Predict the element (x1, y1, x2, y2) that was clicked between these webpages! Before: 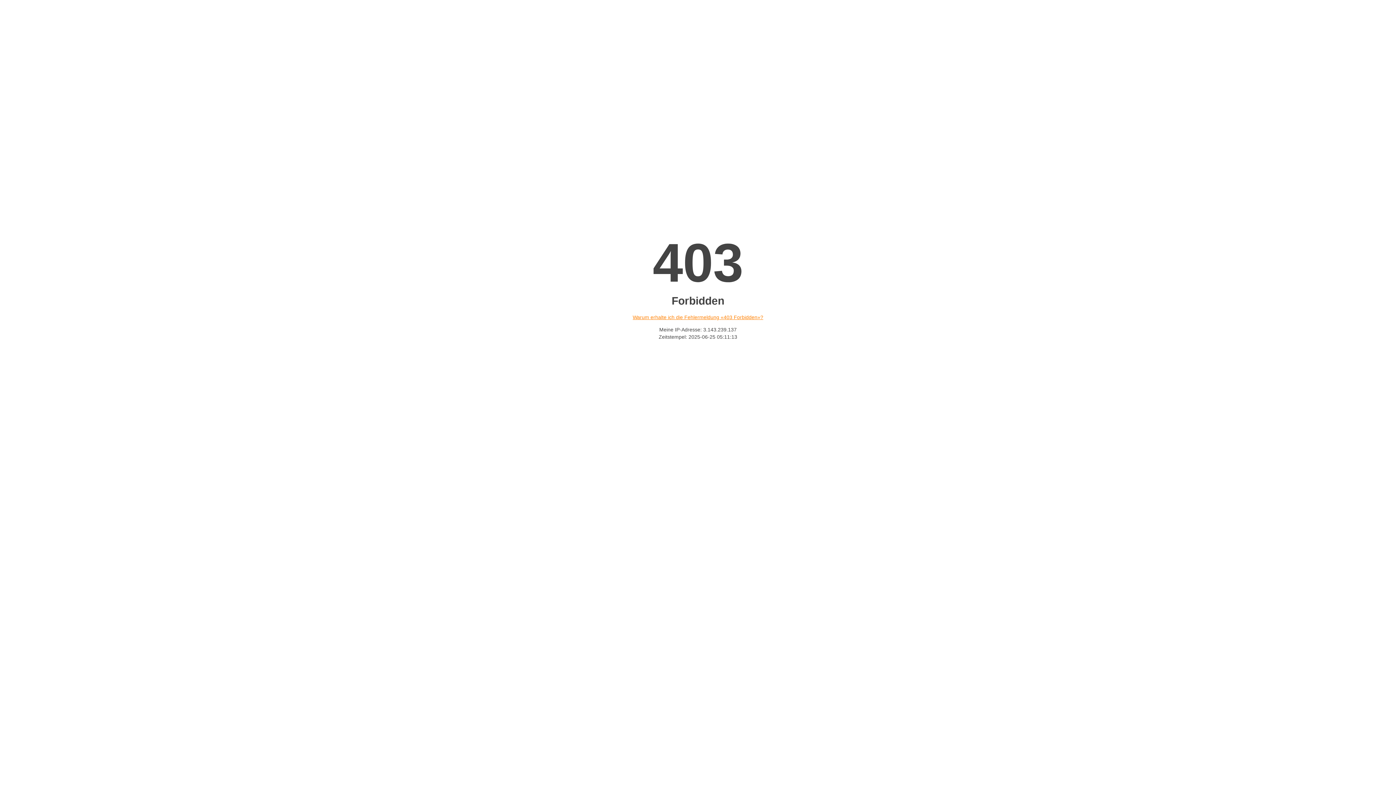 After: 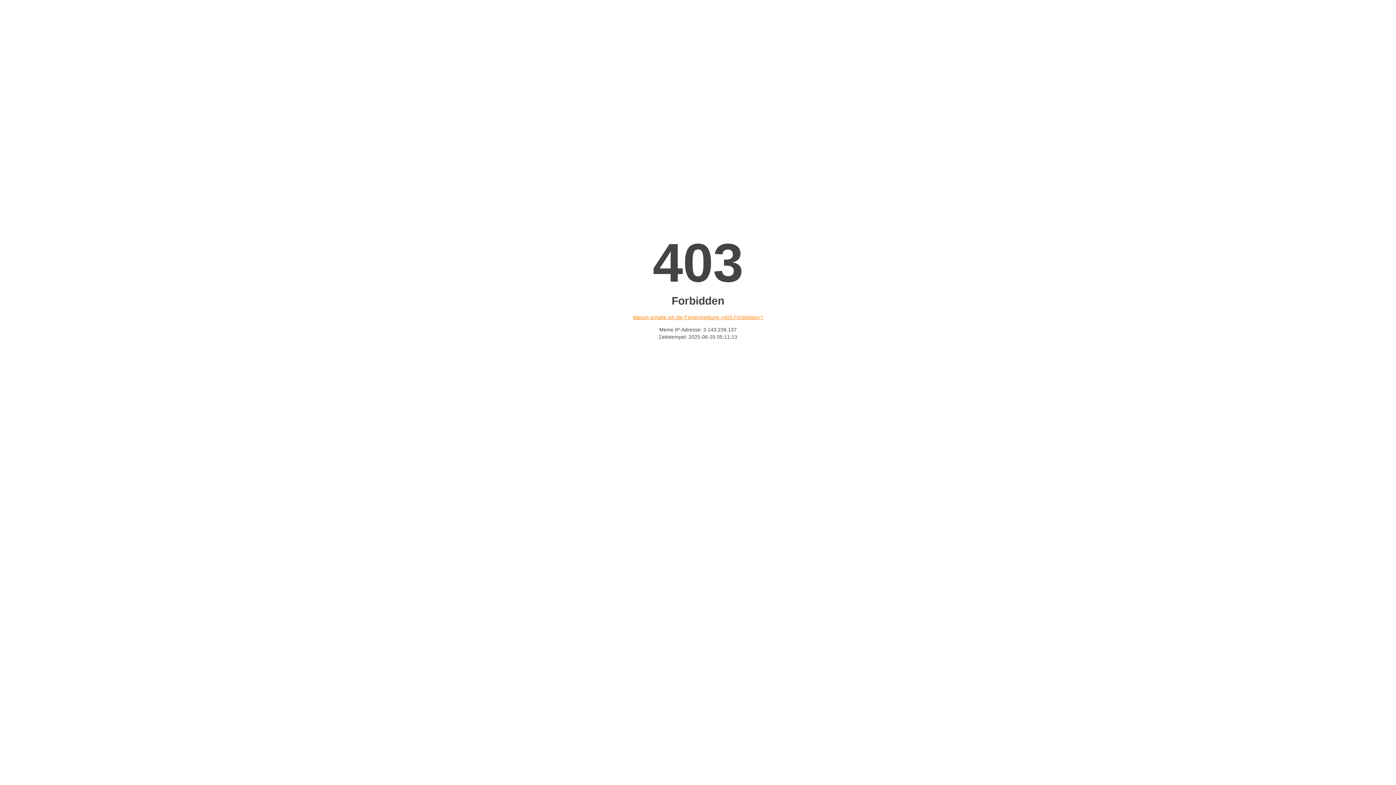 Action: label: Warum erhalte ich die Fehlermeldung «403 Forbidden»? bbox: (632, 314, 763, 320)